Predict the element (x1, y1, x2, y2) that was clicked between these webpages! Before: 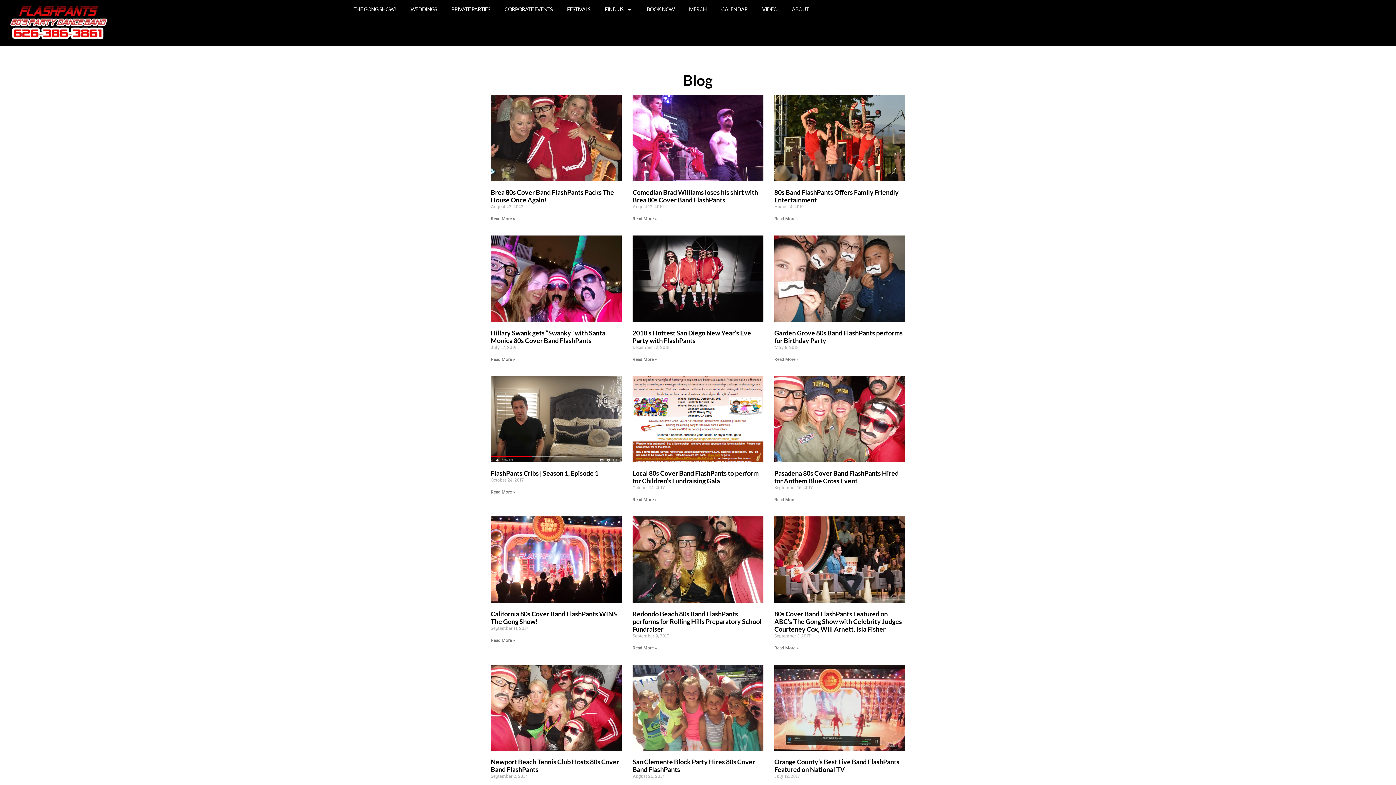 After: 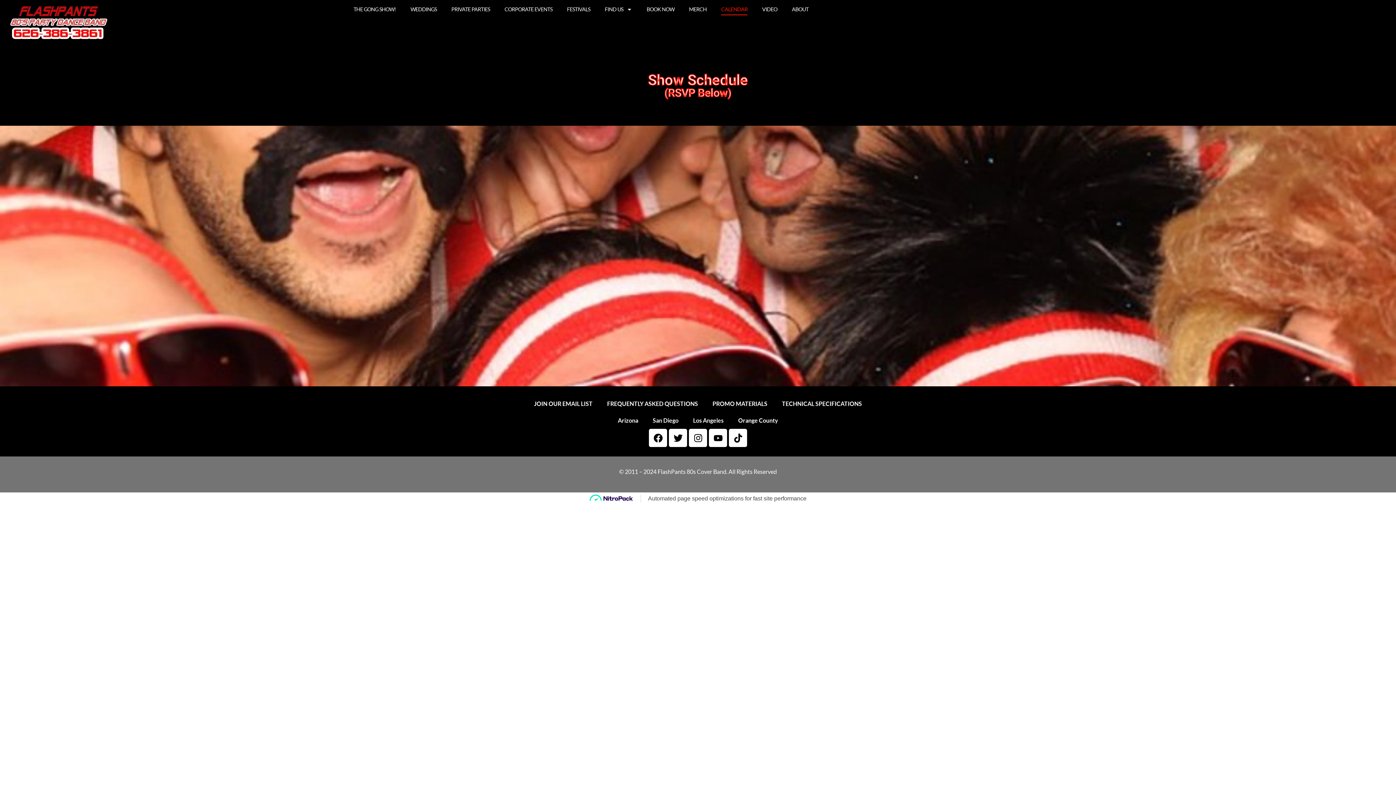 Action: label: CALENDAR bbox: (721, 3, 747, 15)